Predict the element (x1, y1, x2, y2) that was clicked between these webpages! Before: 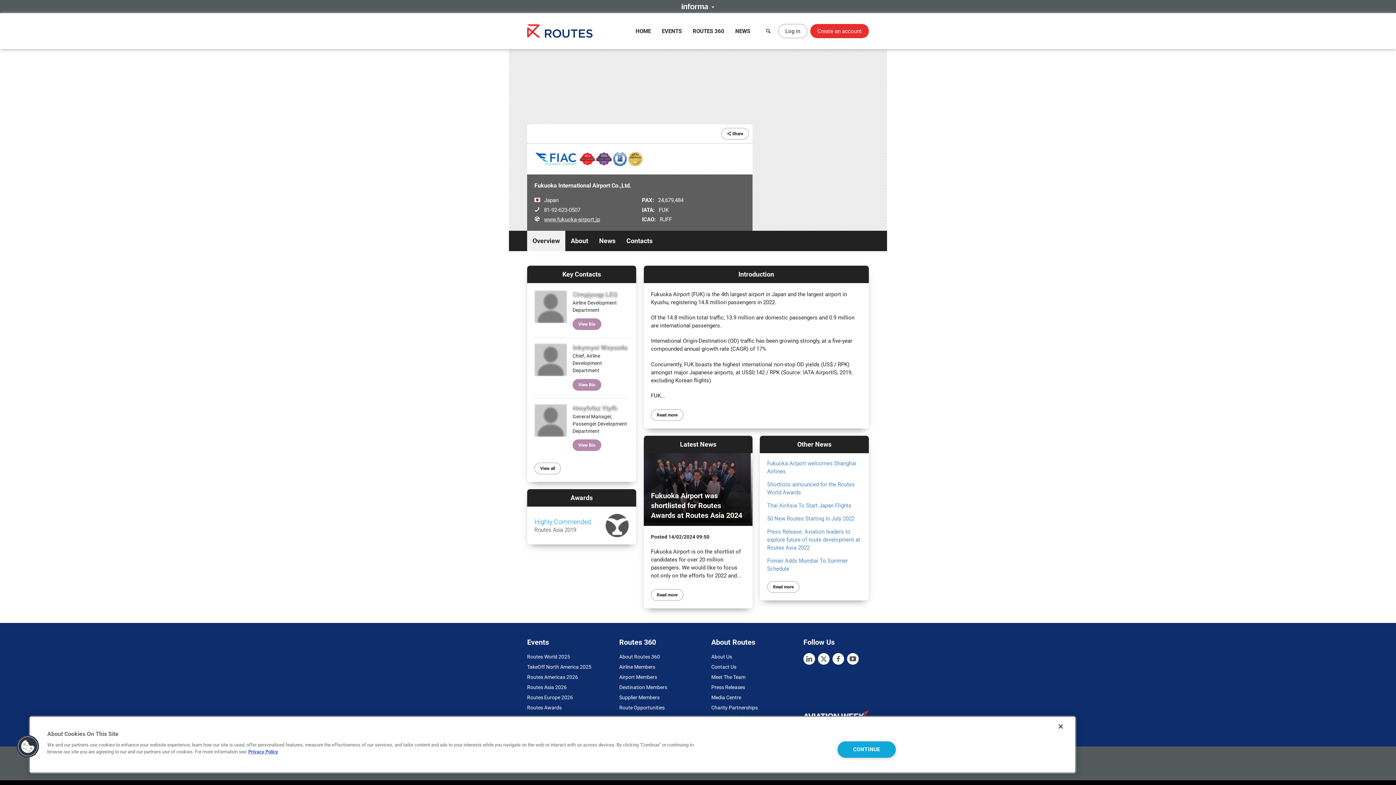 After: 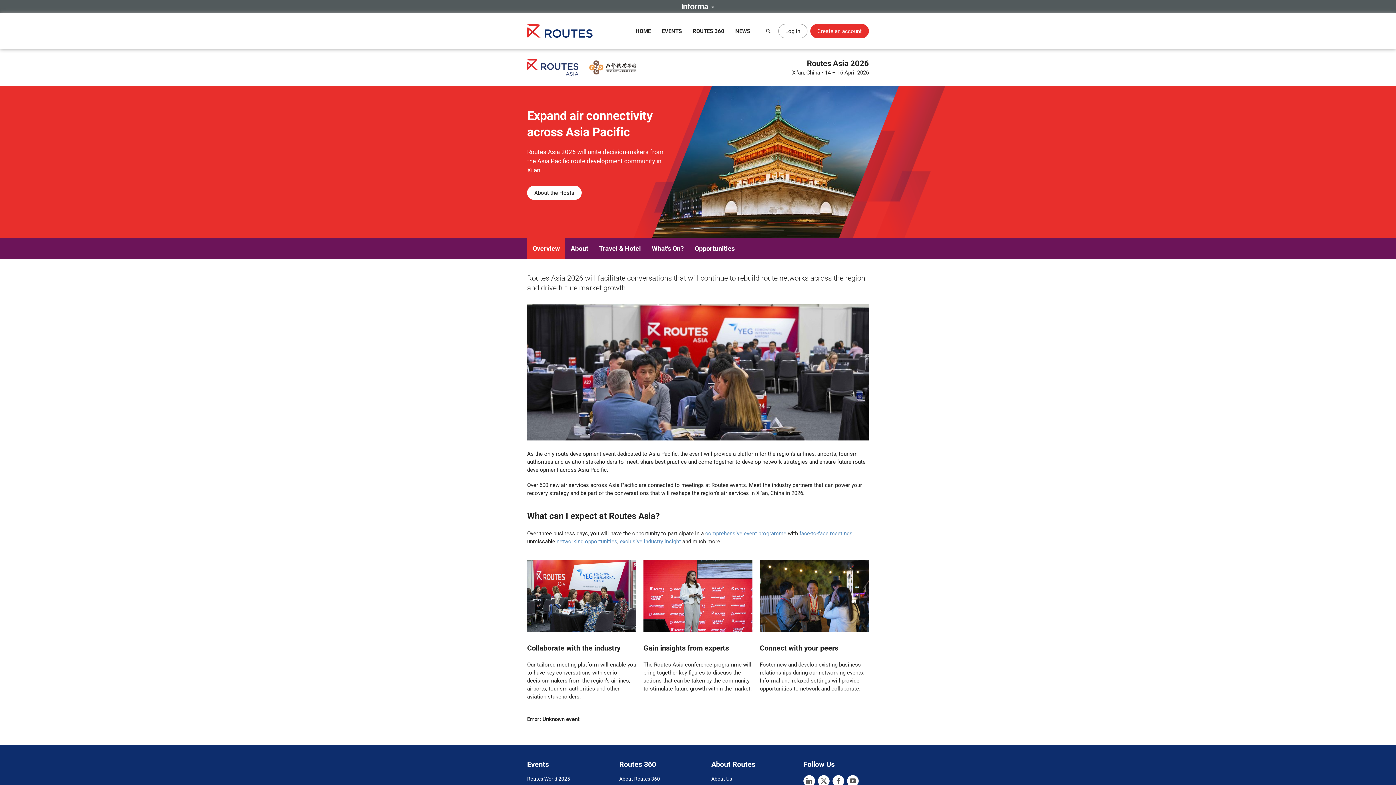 Action: bbox: (527, 684, 566, 690) label: Routes Asia 2026